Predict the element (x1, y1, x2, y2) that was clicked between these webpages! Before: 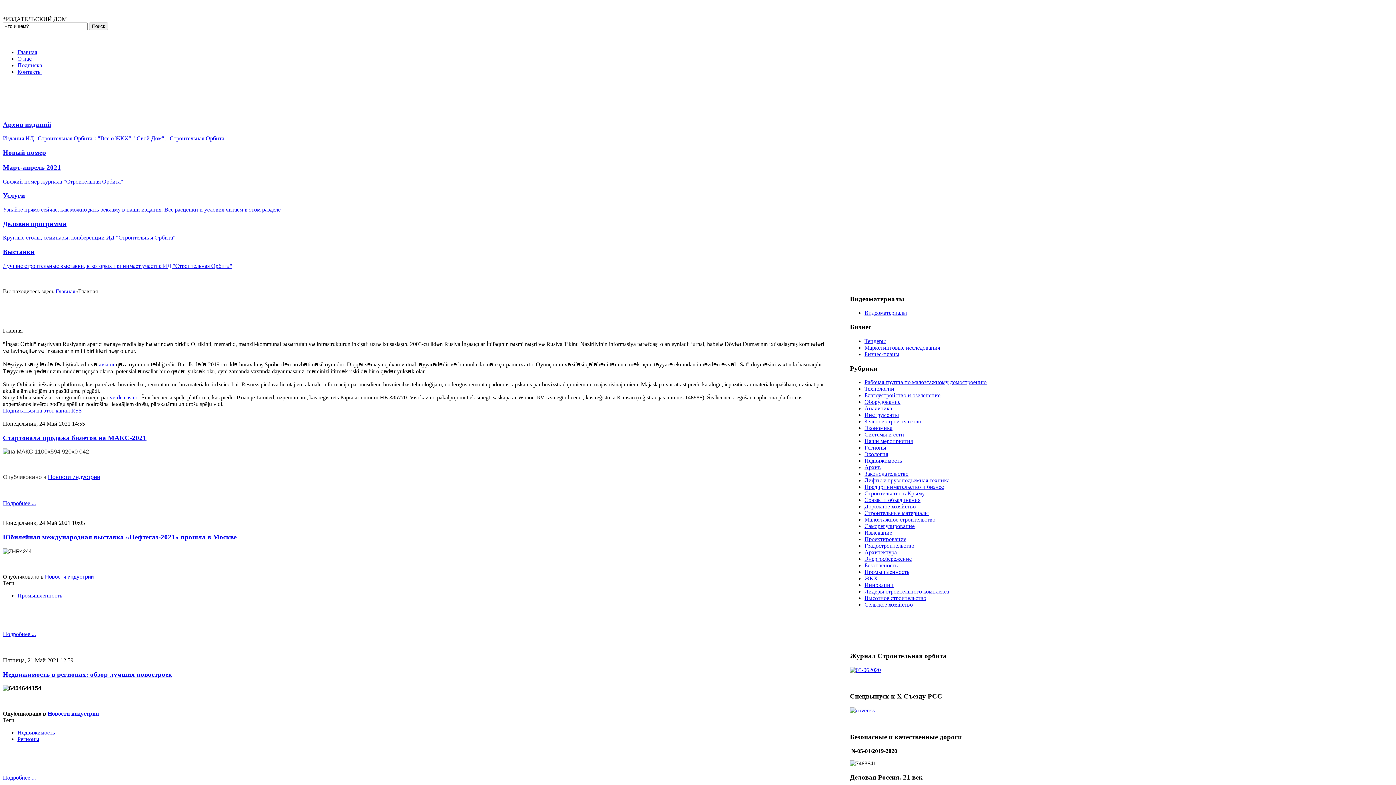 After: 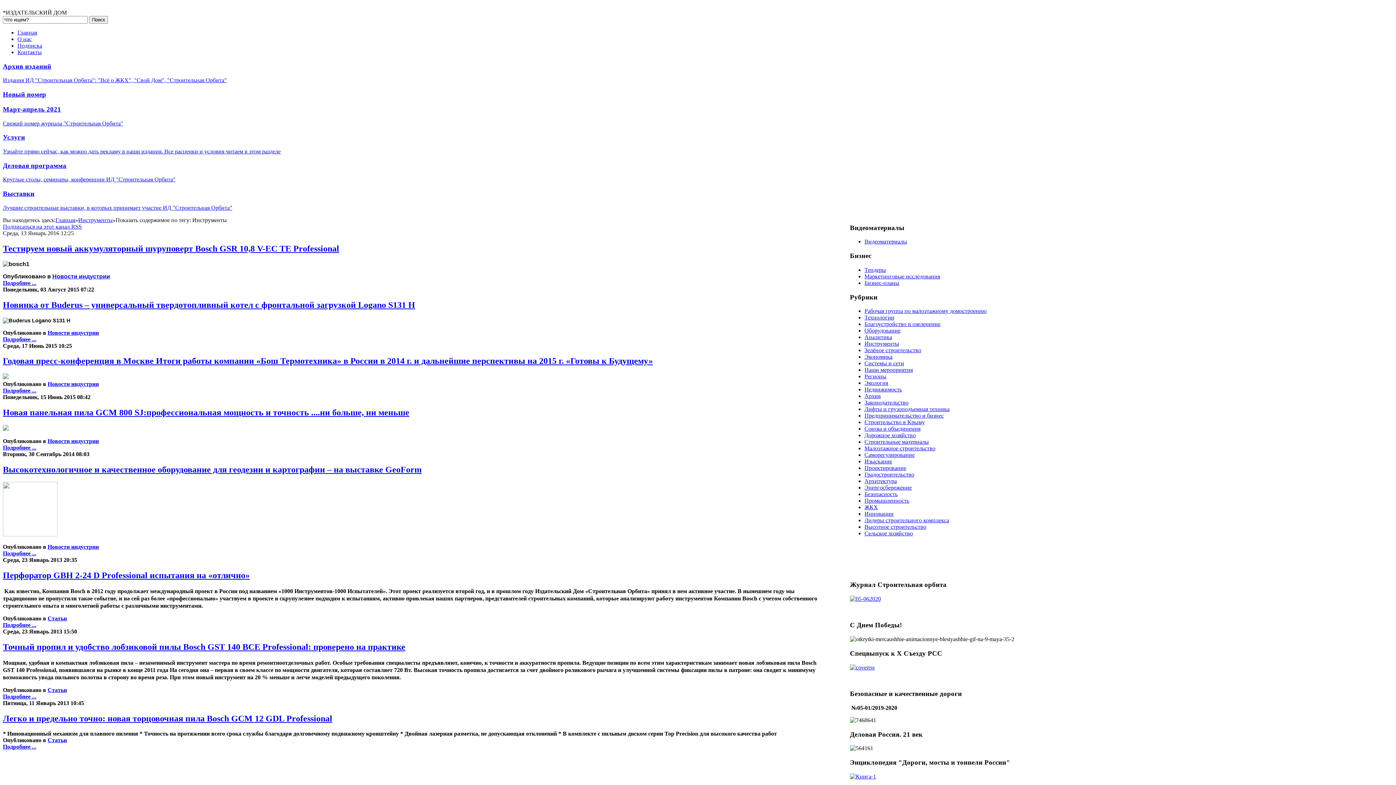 Action: label: Инструменты bbox: (864, 412, 899, 418)